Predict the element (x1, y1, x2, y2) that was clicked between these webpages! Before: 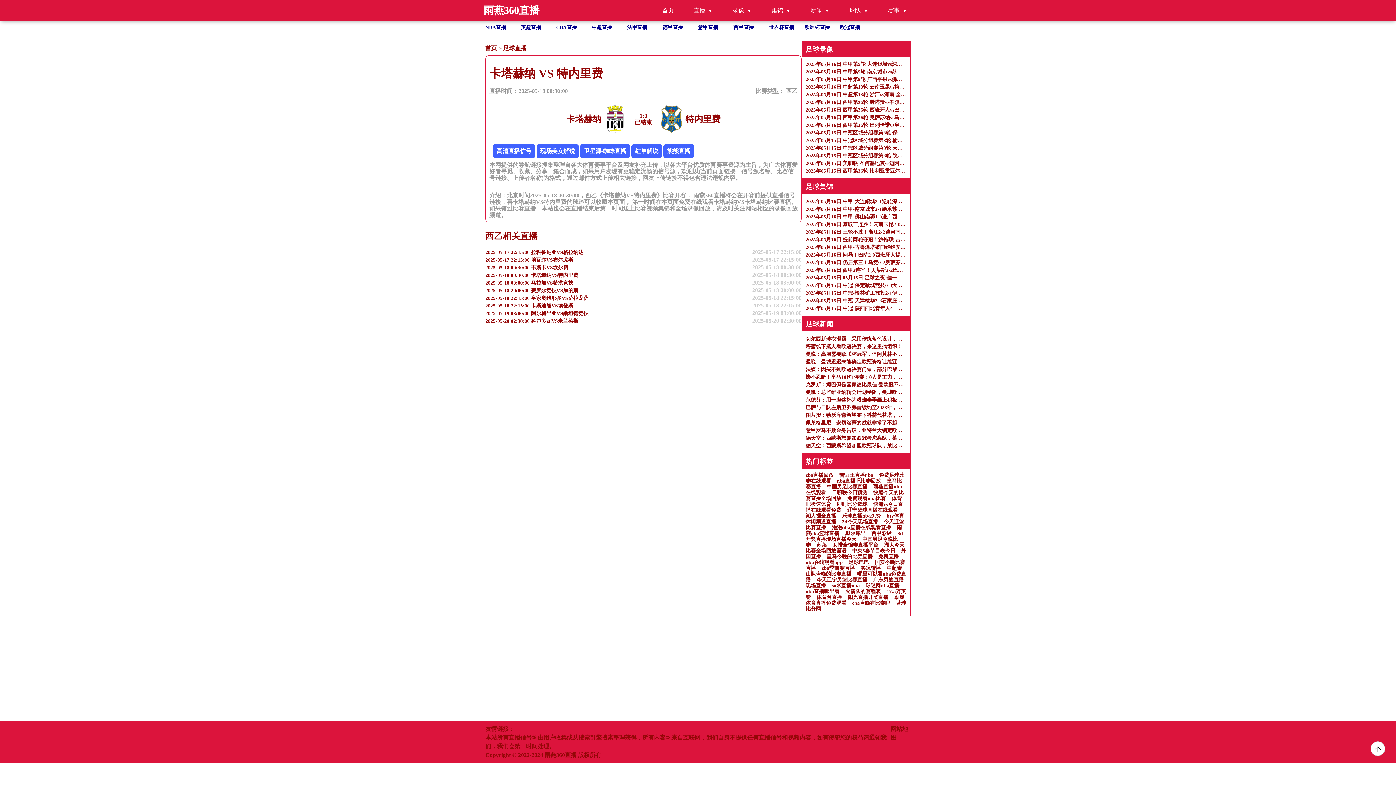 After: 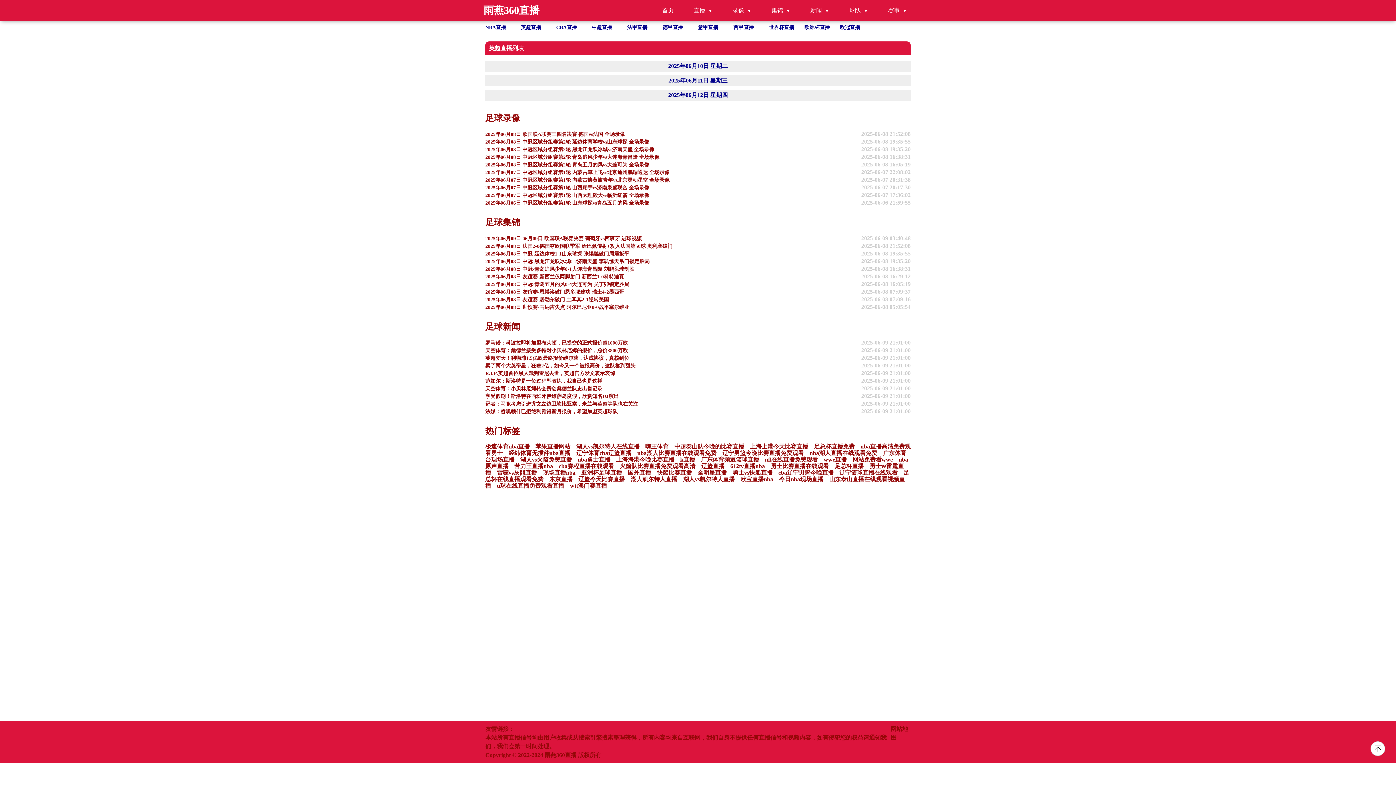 Action: label: 英超直播 bbox: (520, 24, 541, 30)